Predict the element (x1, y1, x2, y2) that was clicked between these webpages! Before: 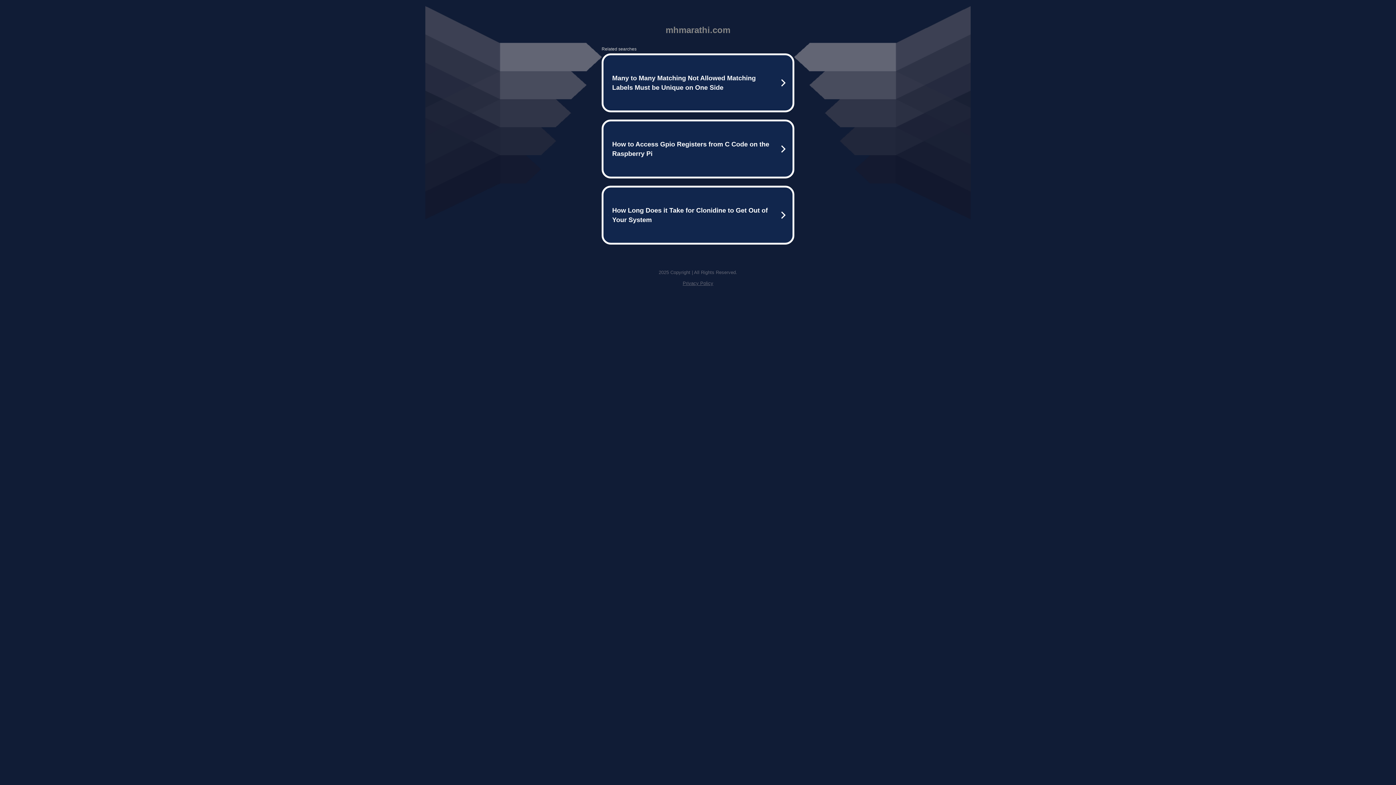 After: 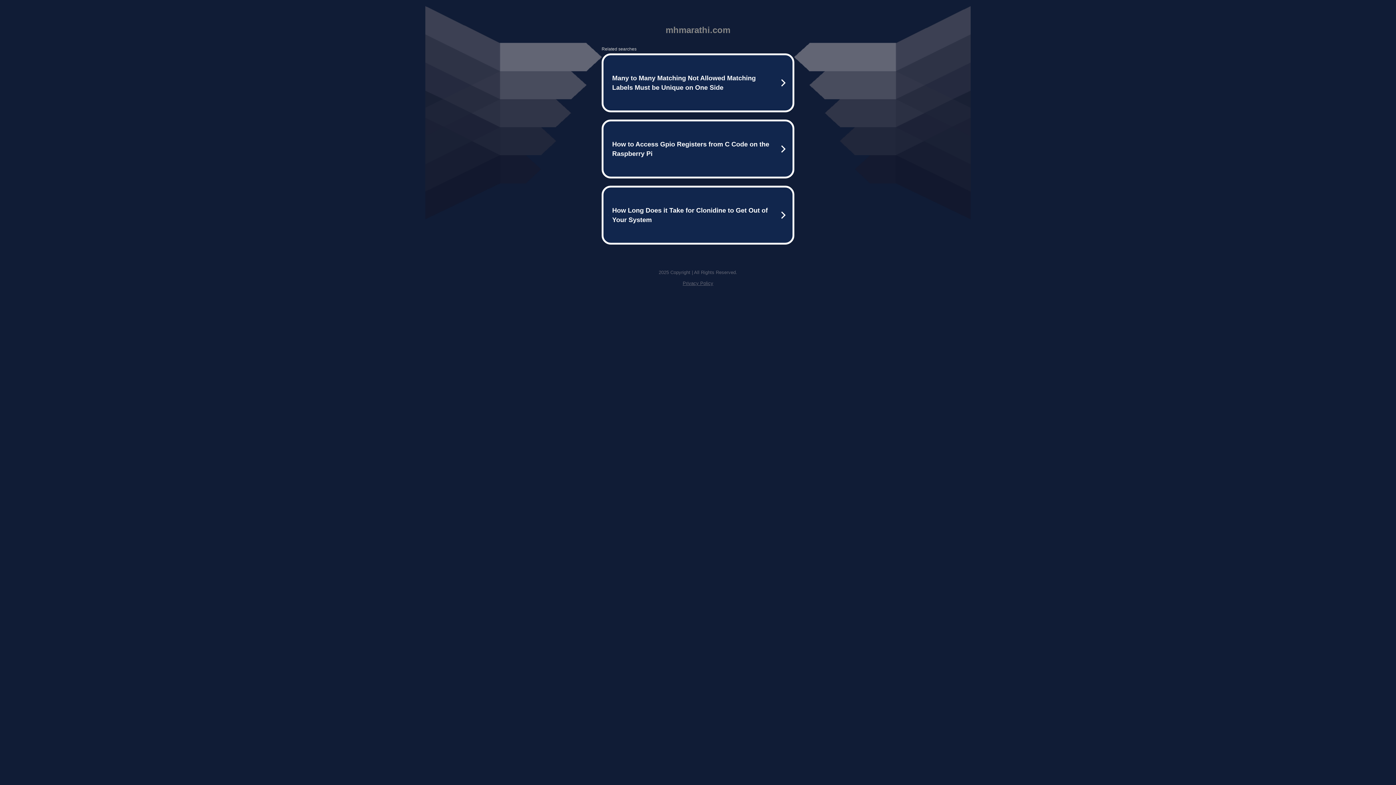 Action: bbox: (682, 280, 713, 286) label: Privacy Policy